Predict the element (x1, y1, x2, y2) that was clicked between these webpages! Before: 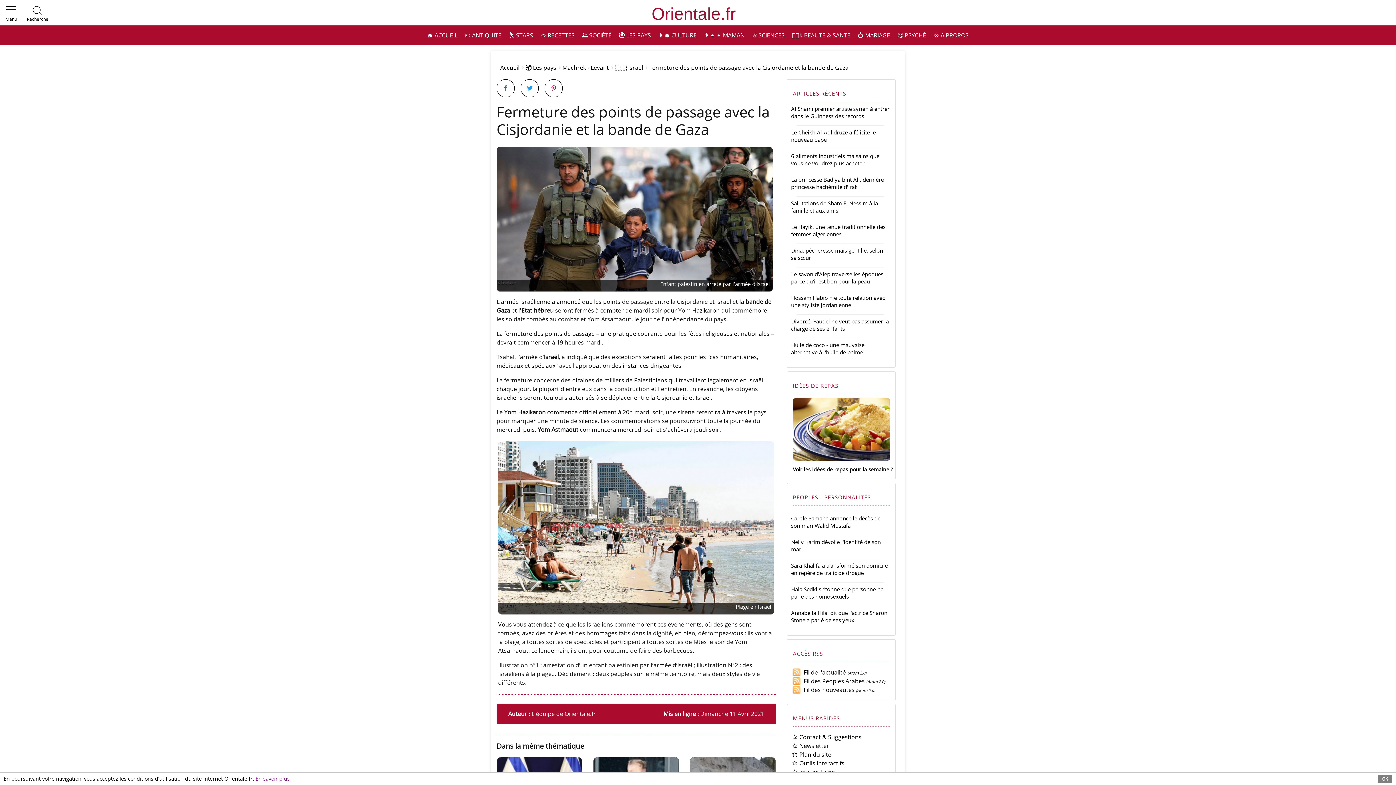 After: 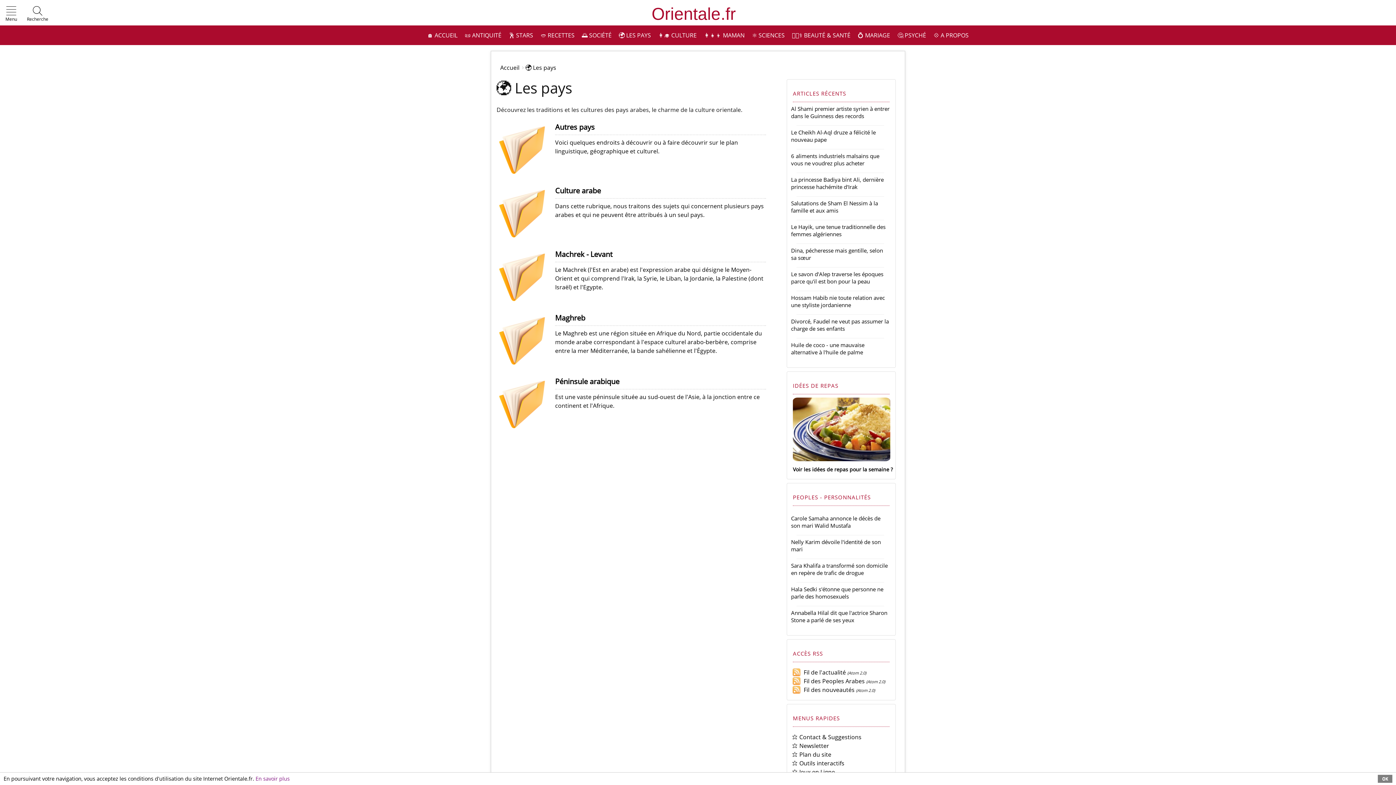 Action: label: 🌍 LES PAYS bbox: (615, 25, 654, 45)